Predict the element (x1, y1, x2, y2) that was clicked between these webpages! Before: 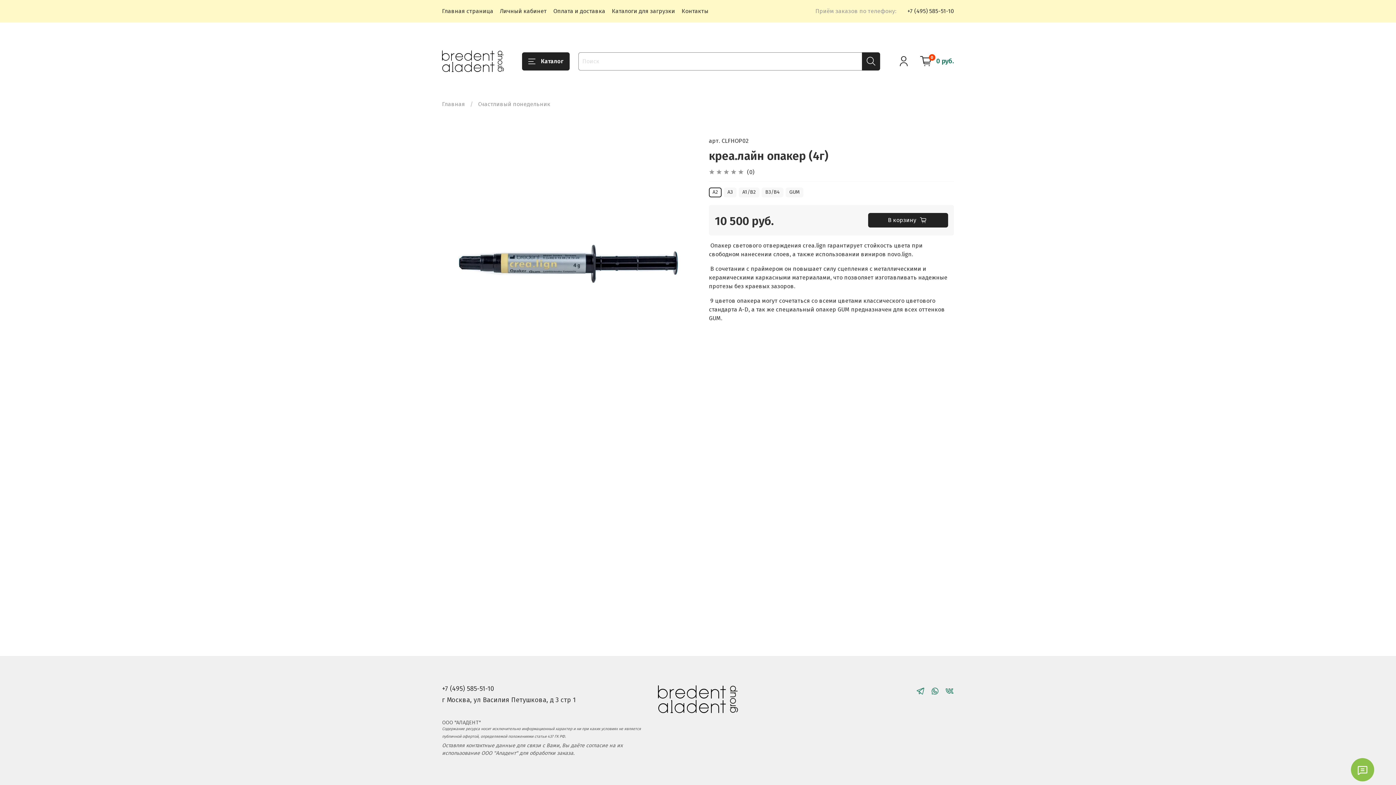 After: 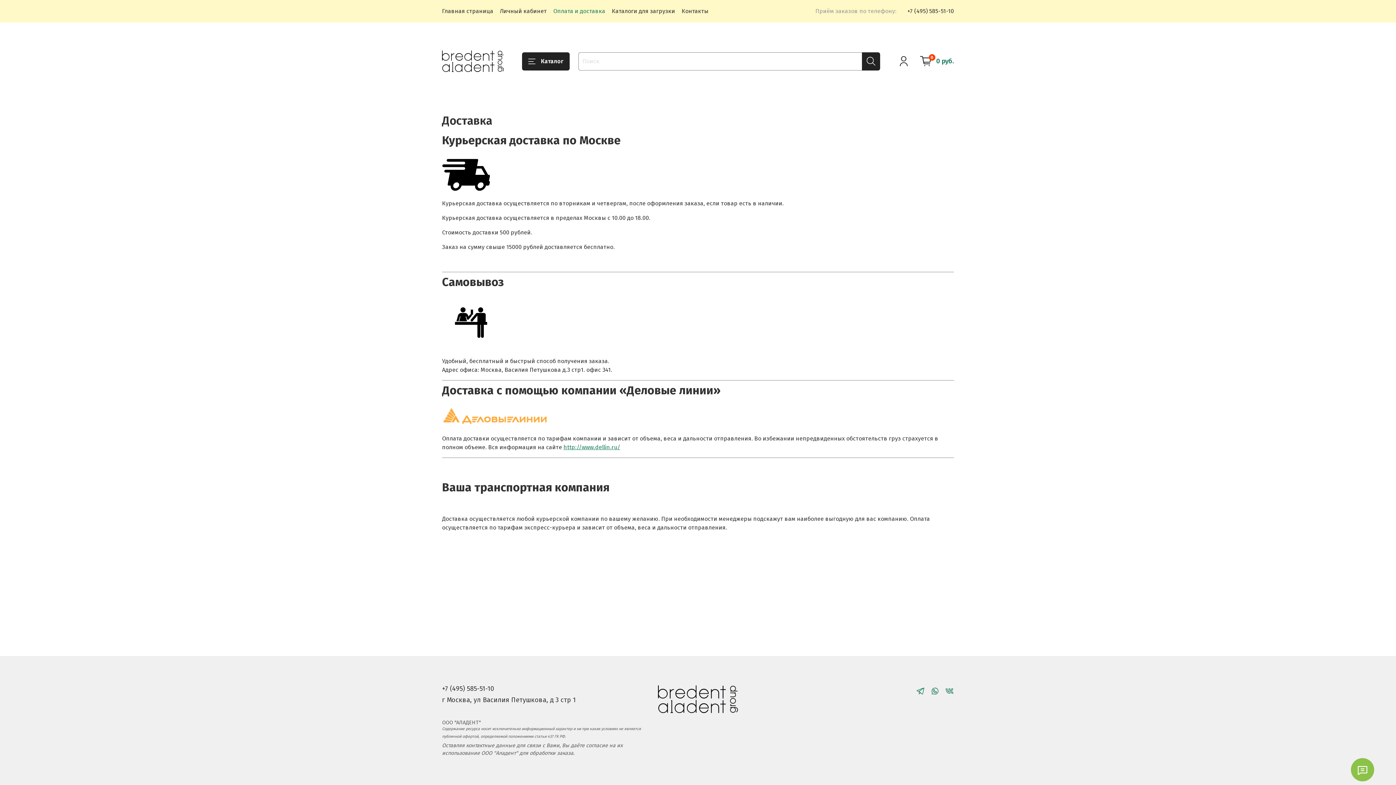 Action: bbox: (553, 7, 605, 14) label: Оплата и доставка